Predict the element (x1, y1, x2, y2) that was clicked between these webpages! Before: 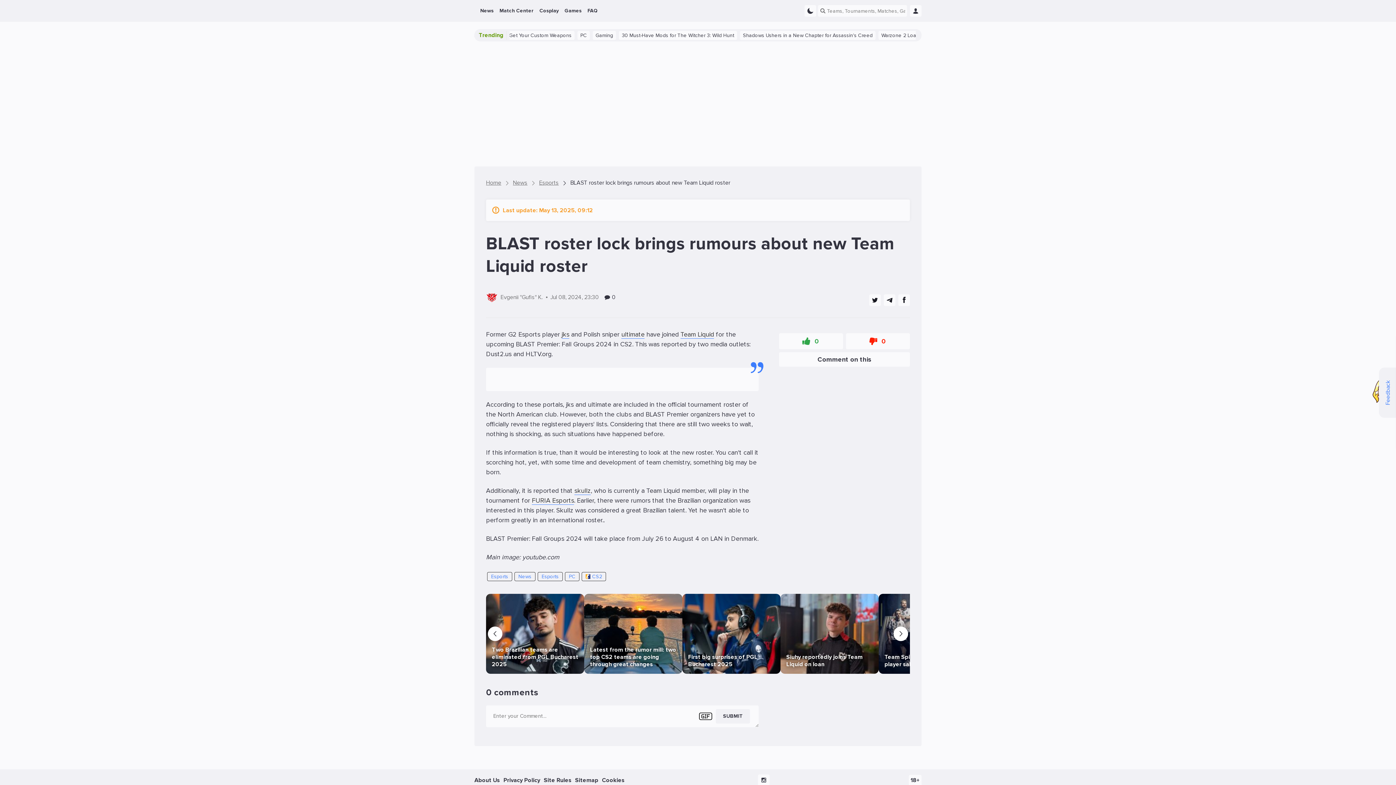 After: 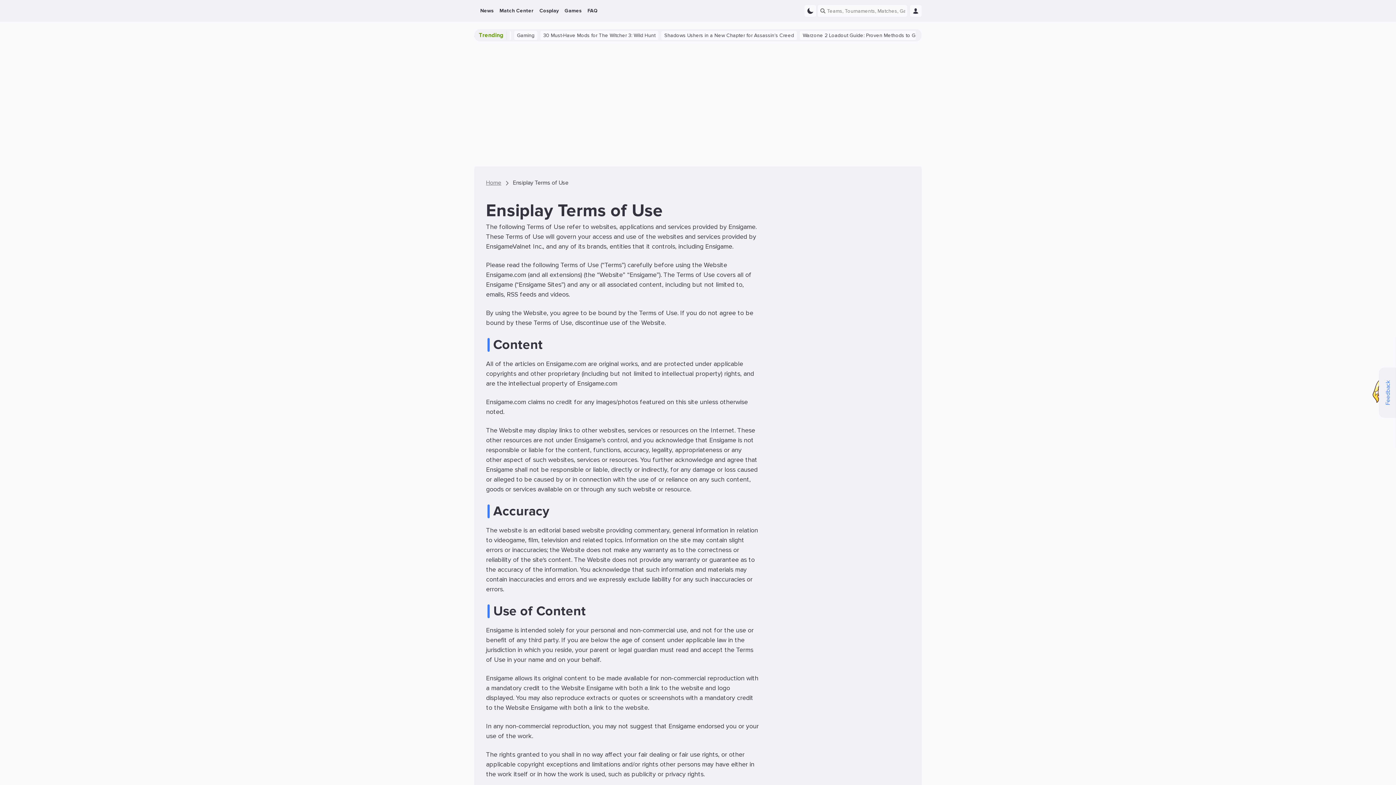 Action: bbox: (544, 775, 571, 786) label: Site Rules